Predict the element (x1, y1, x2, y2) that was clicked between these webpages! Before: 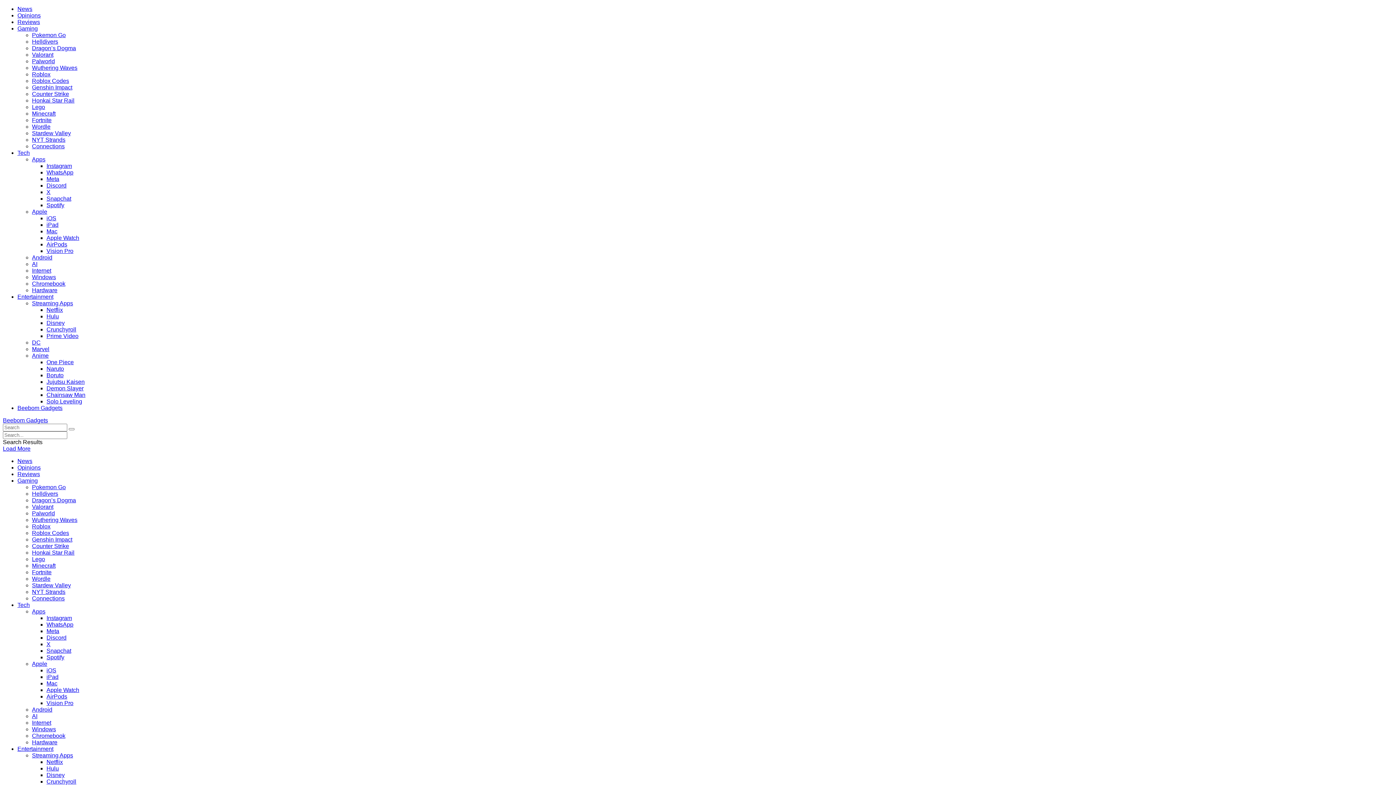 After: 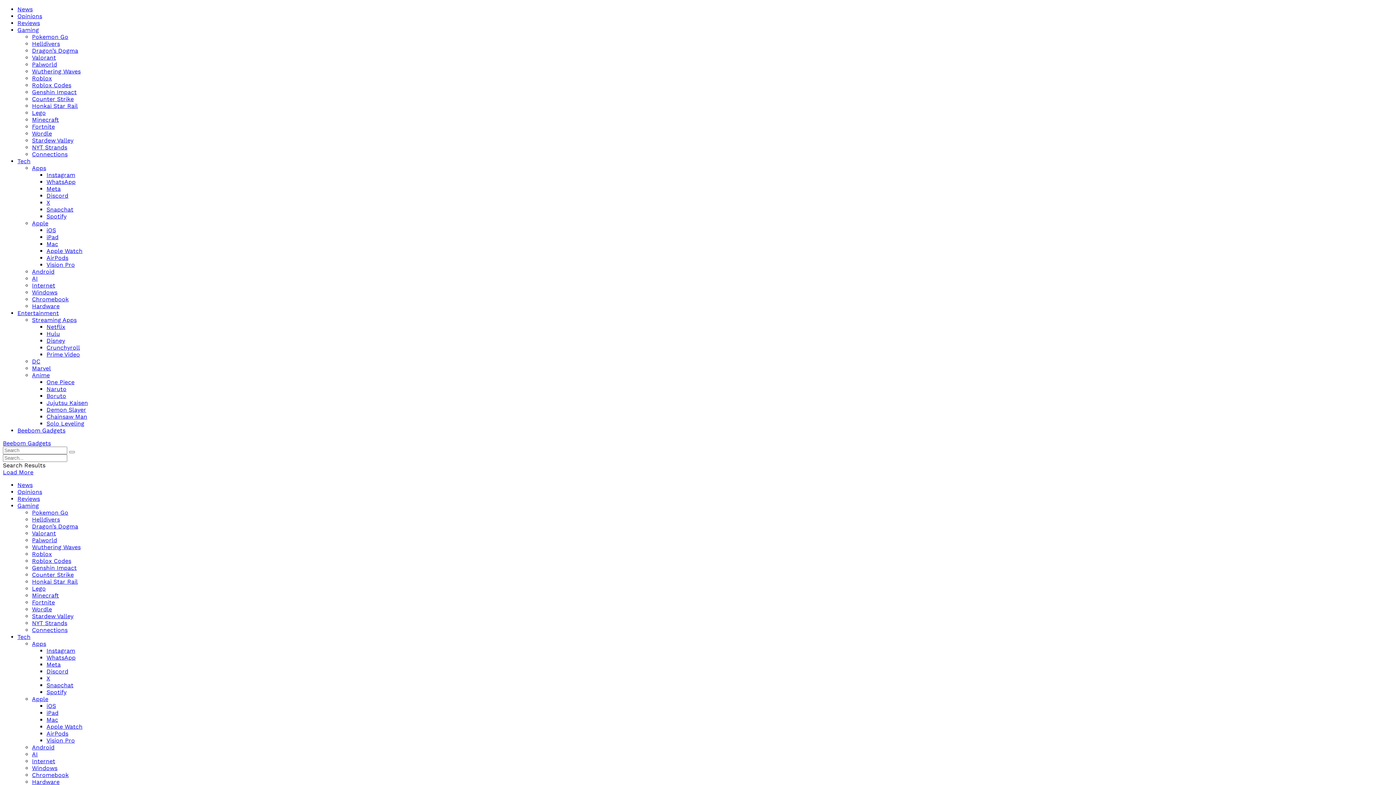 Action: bbox: (32, 582, 70, 588) label: Stardew Valley